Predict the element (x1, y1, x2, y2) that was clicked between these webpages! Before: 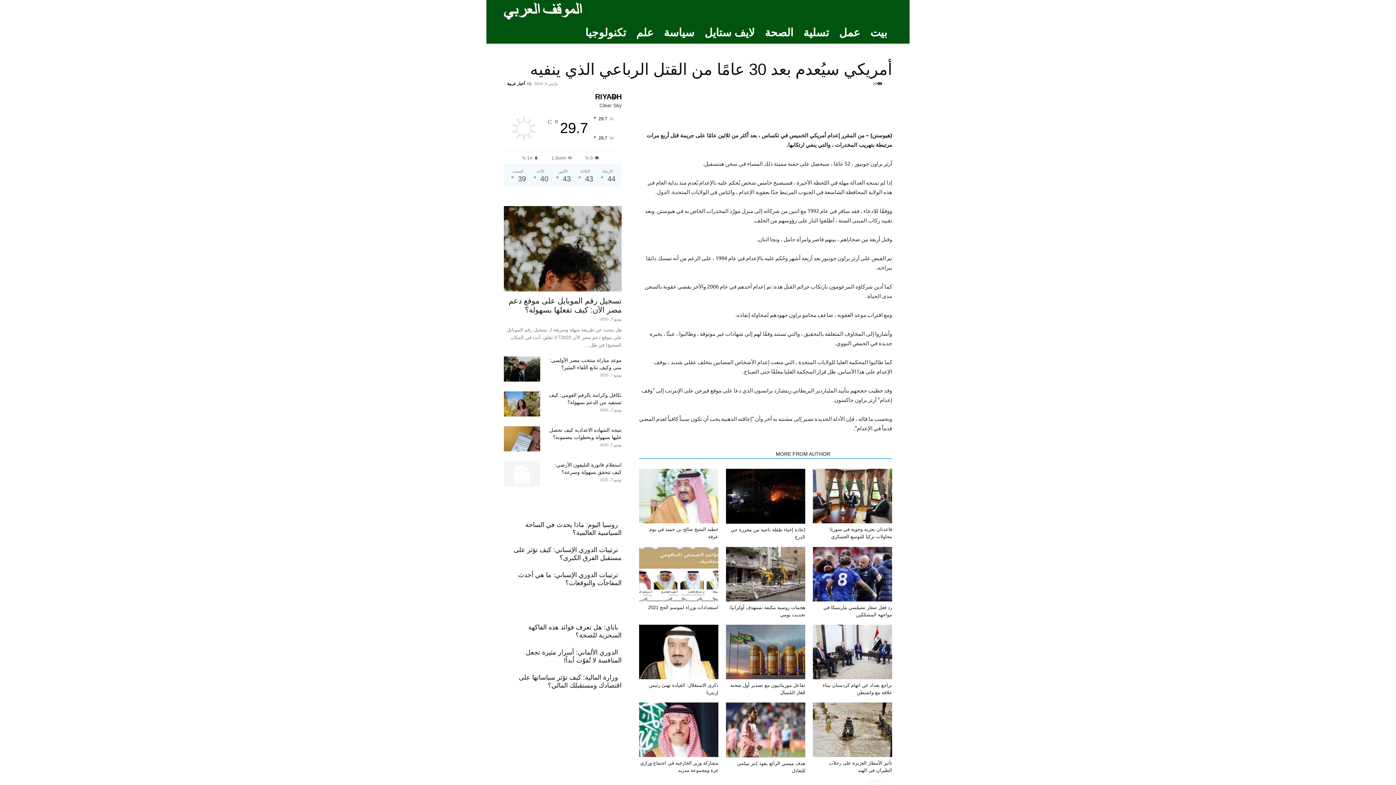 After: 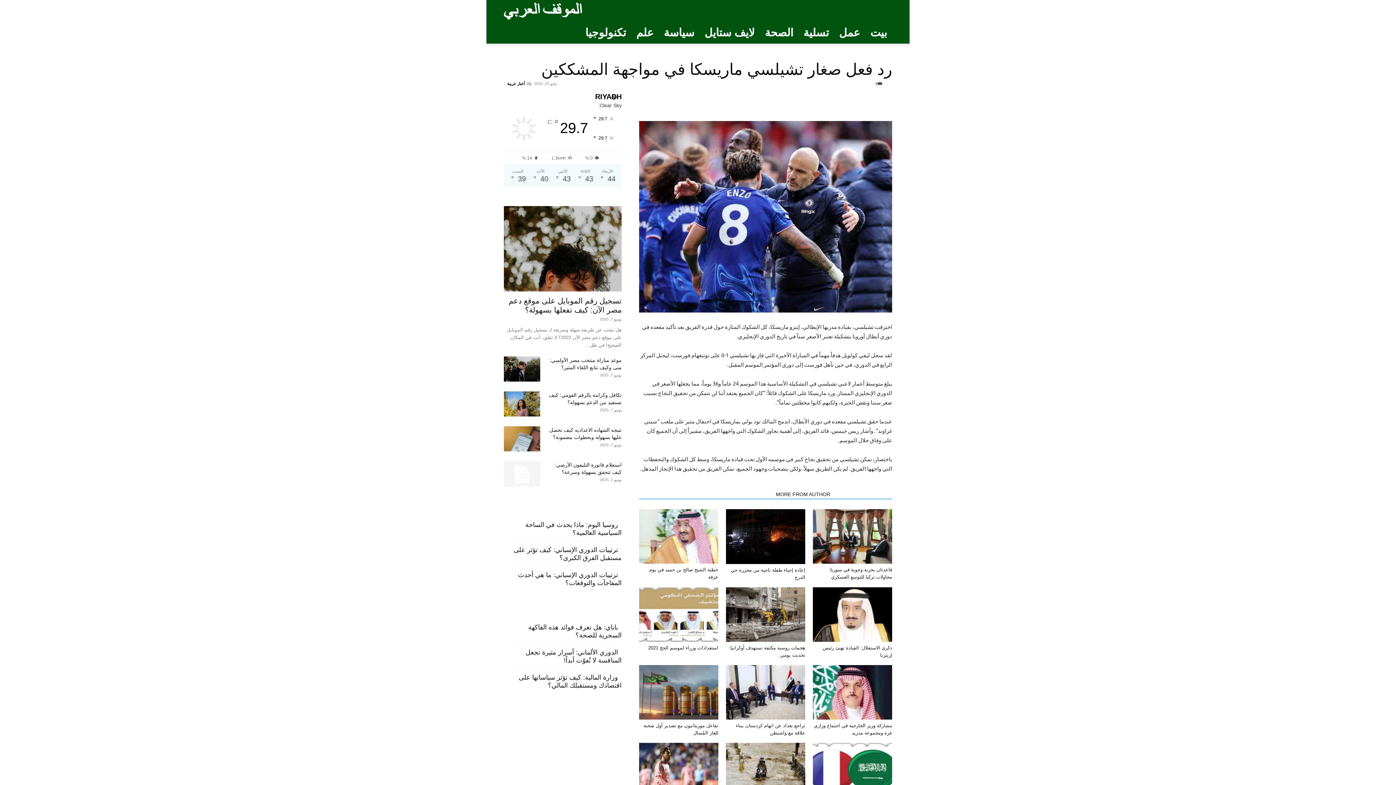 Action: bbox: (813, 547, 892, 601)